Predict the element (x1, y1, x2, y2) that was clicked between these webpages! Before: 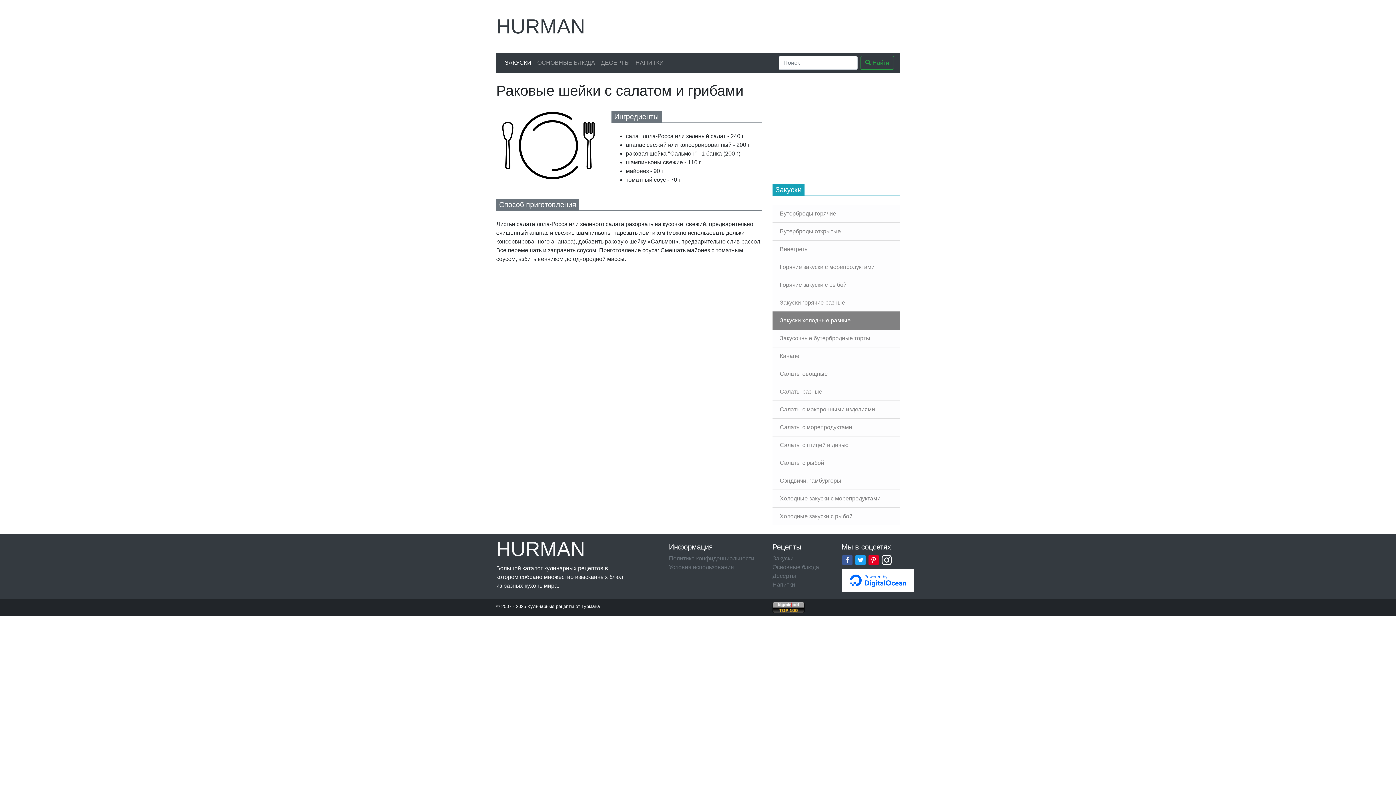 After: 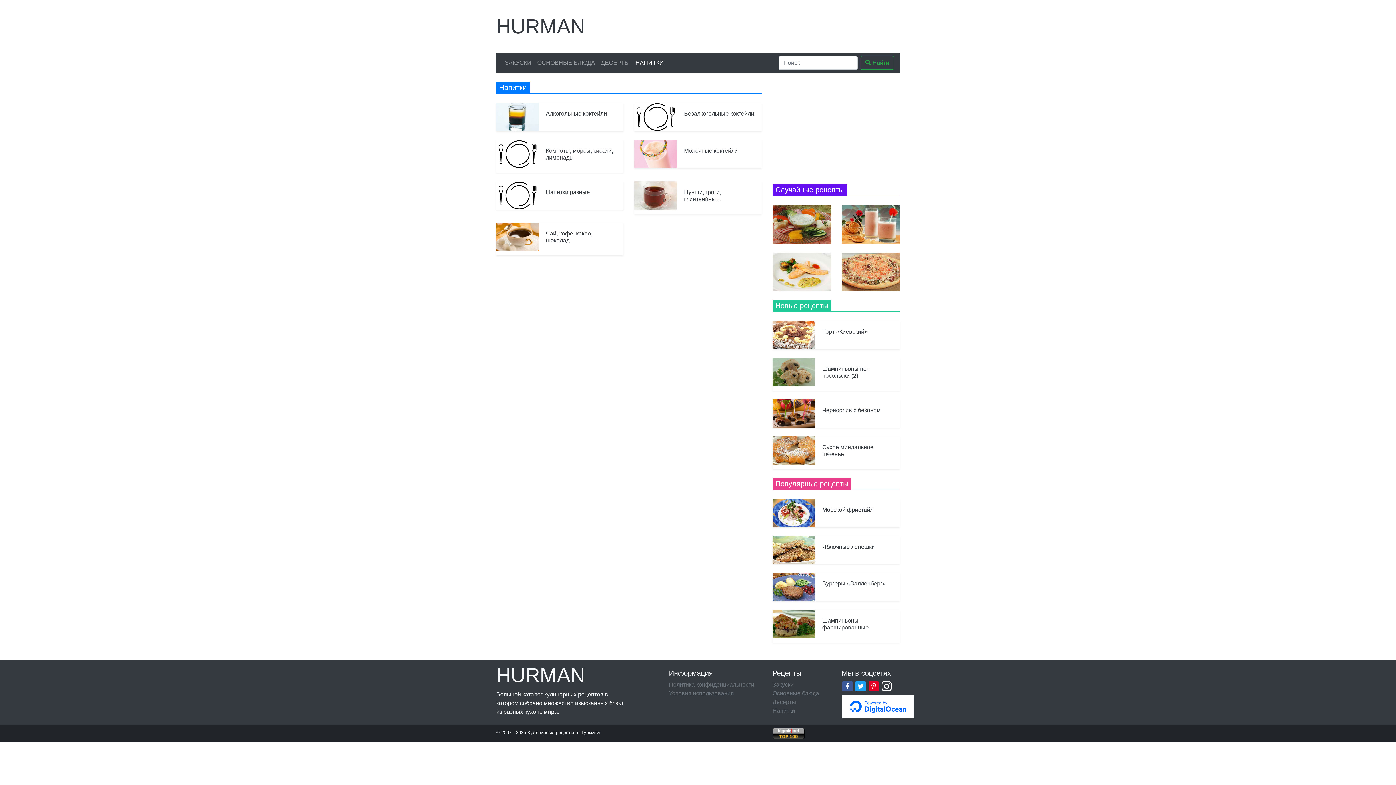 Action: label: Напитки bbox: (772, 581, 795, 588)